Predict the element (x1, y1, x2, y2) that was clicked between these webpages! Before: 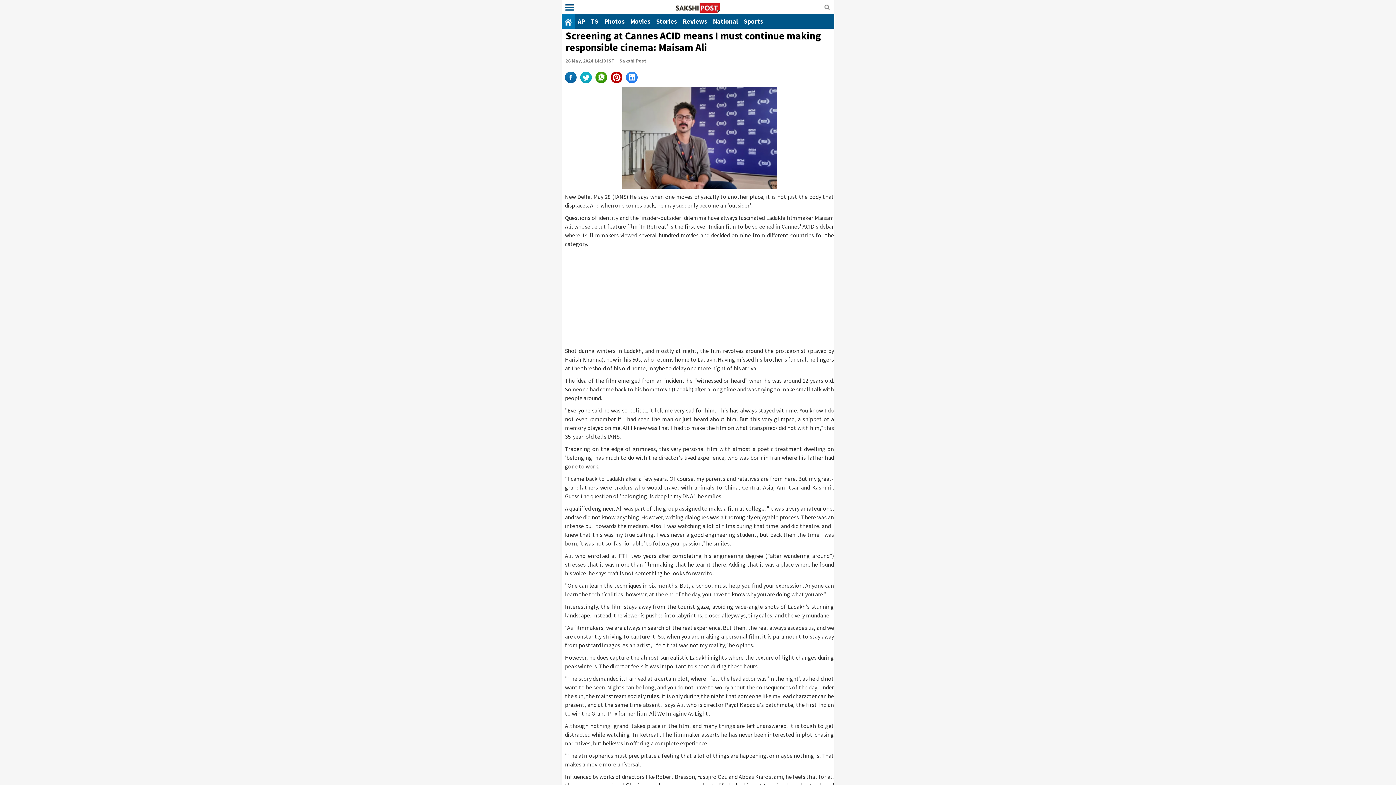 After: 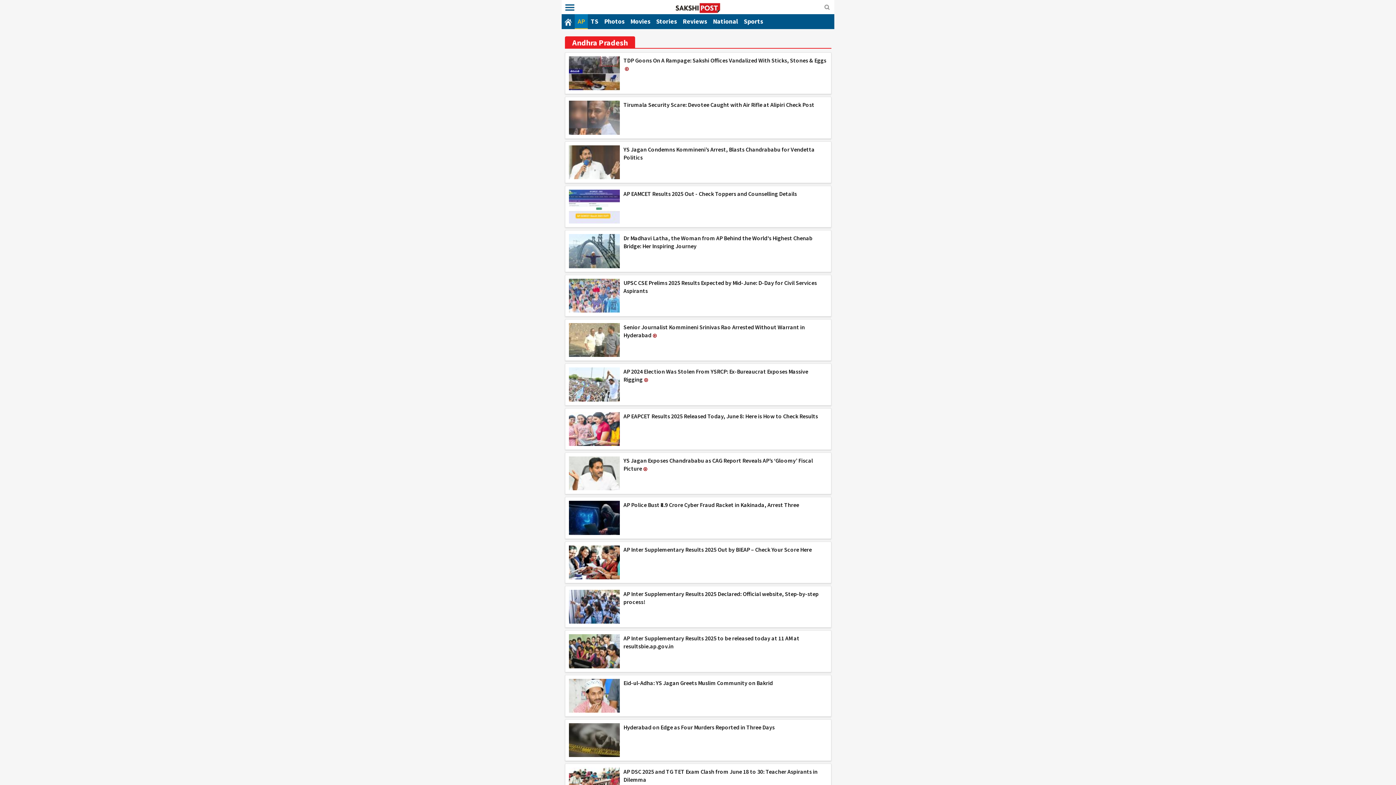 Action: bbox: (574, 14, 588, 28) label: AP